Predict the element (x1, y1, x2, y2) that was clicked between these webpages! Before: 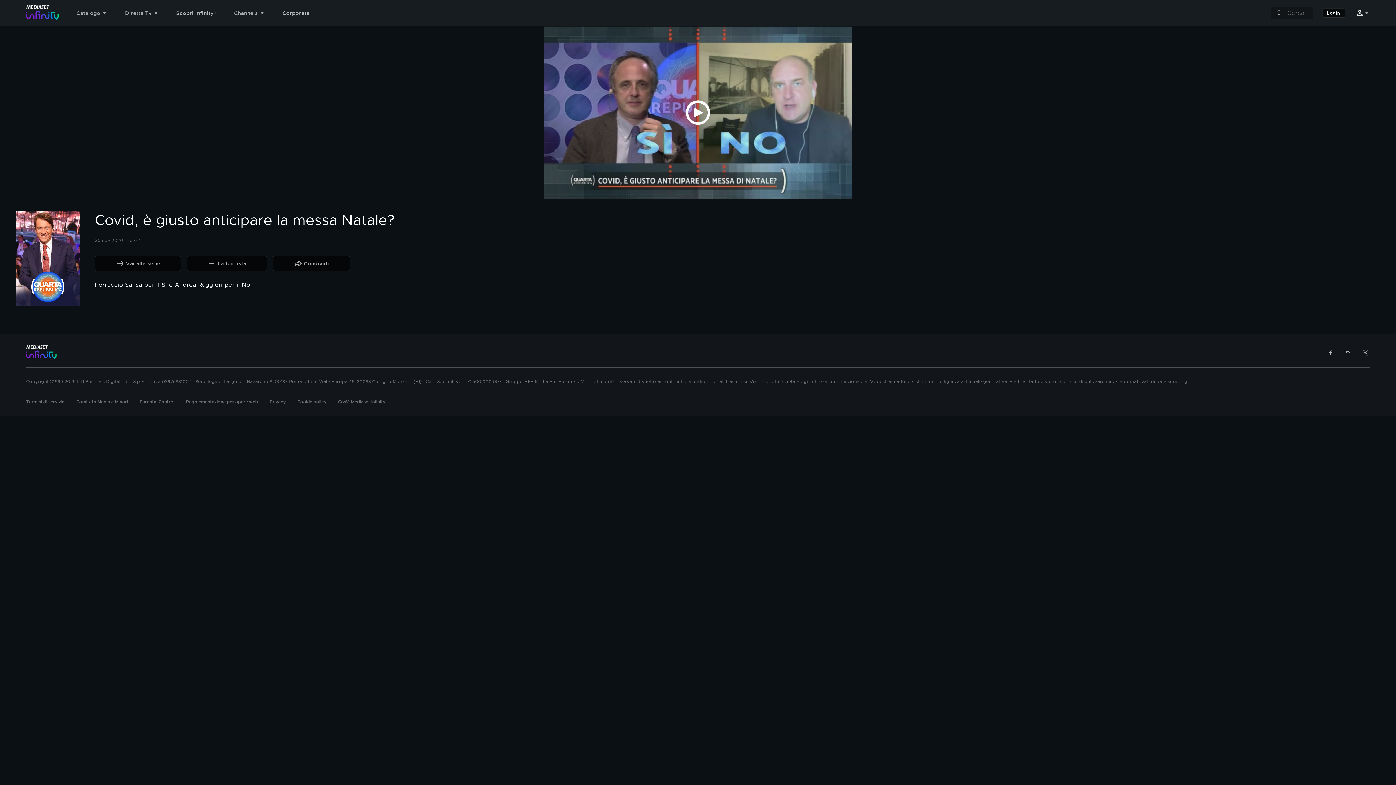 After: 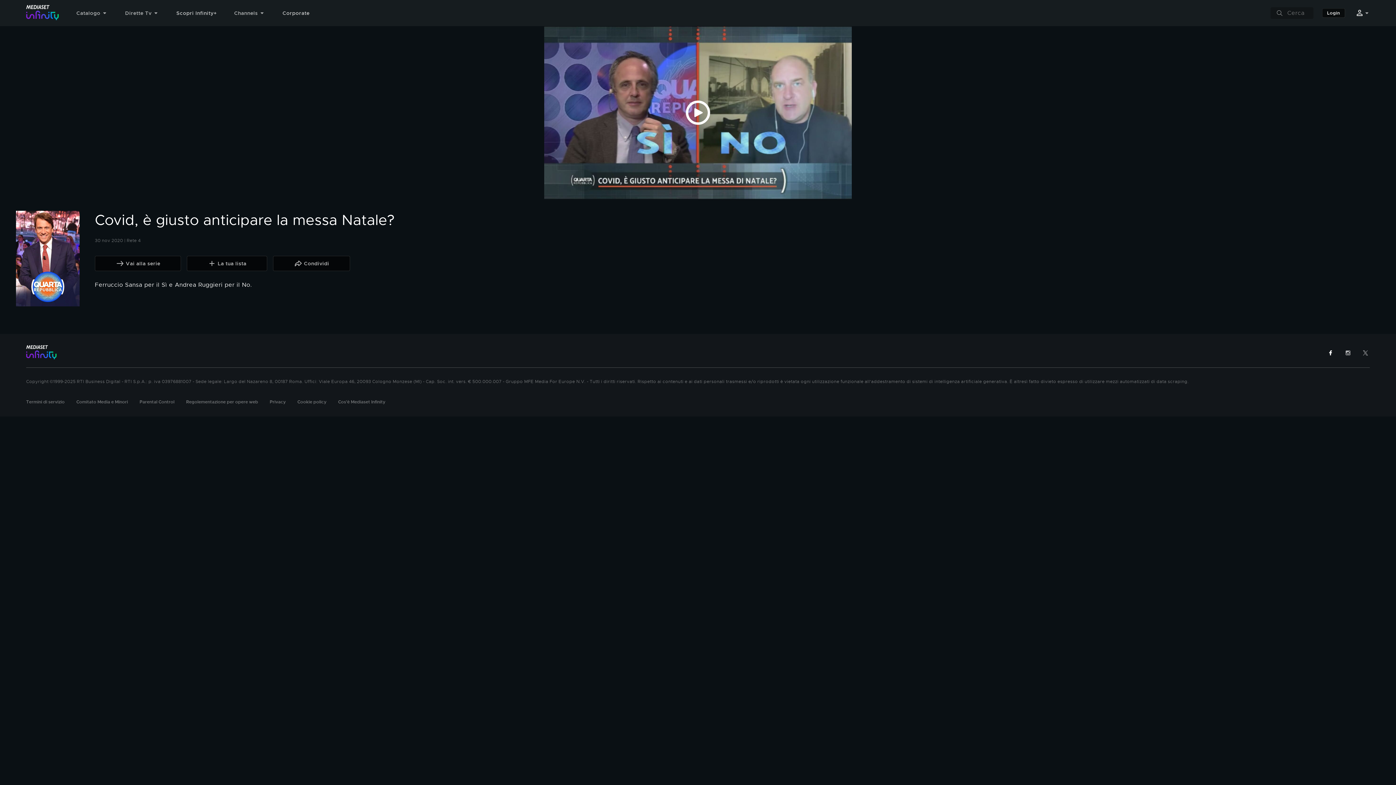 Action: bbox: (1327, 349, 1334, 356)